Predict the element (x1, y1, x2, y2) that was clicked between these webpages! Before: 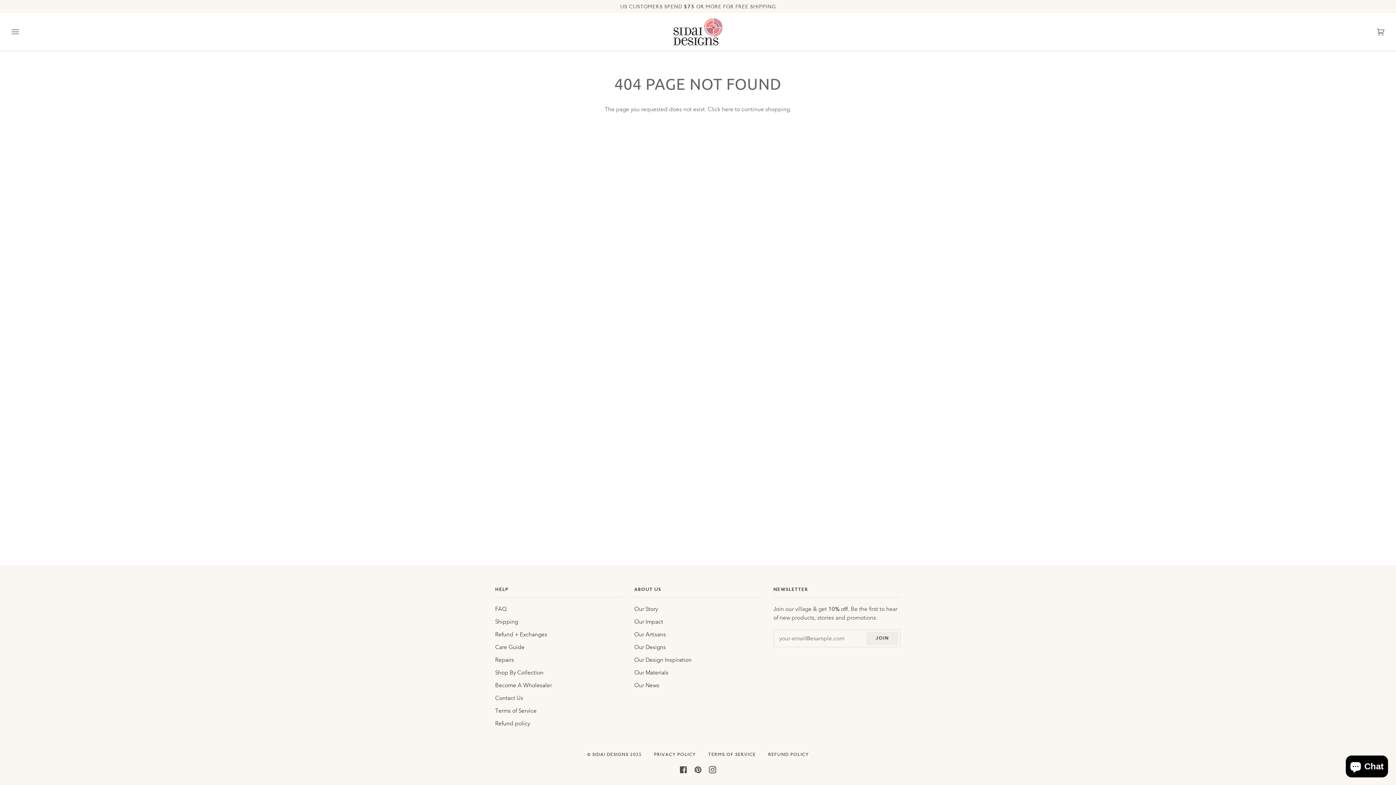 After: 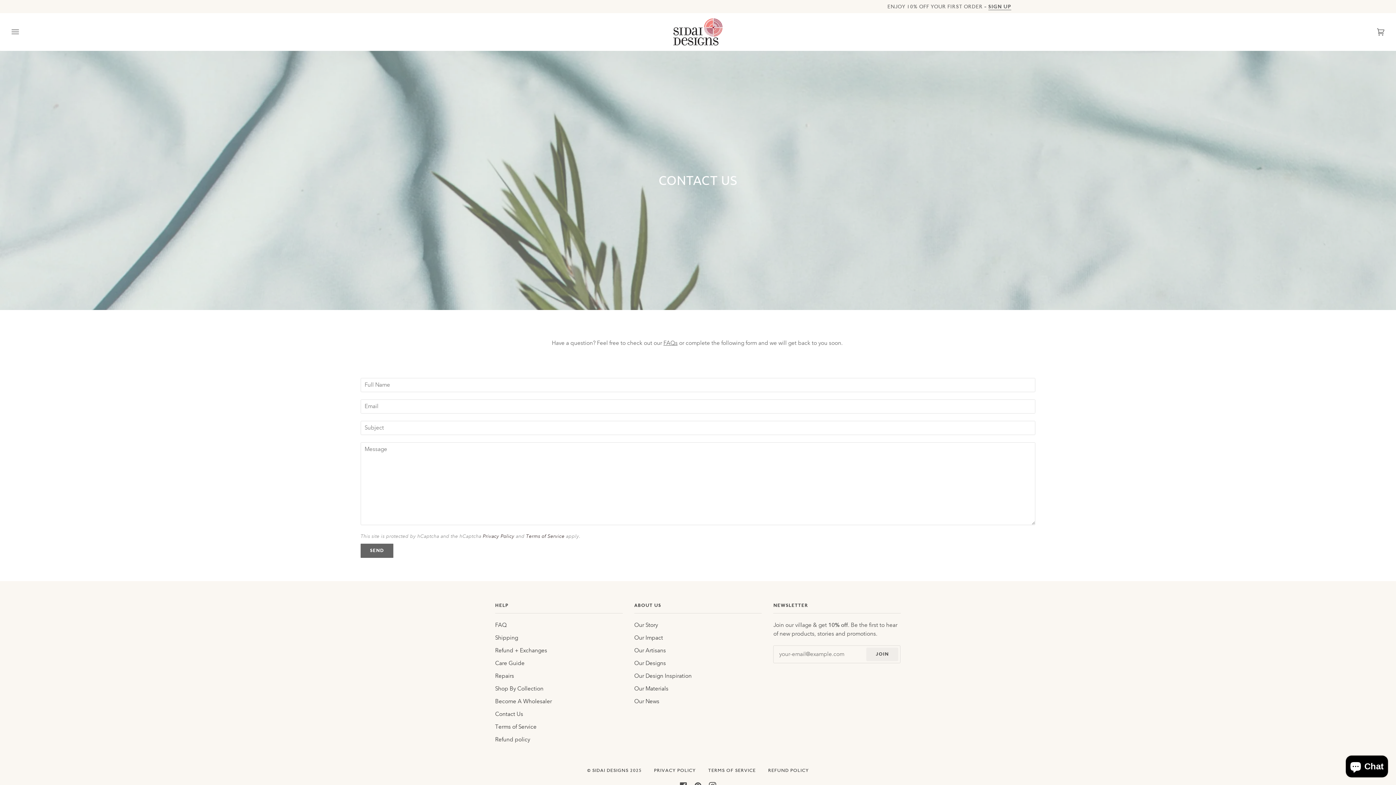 Action: bbox: (495, 695, 523, 701) label: Contact Us